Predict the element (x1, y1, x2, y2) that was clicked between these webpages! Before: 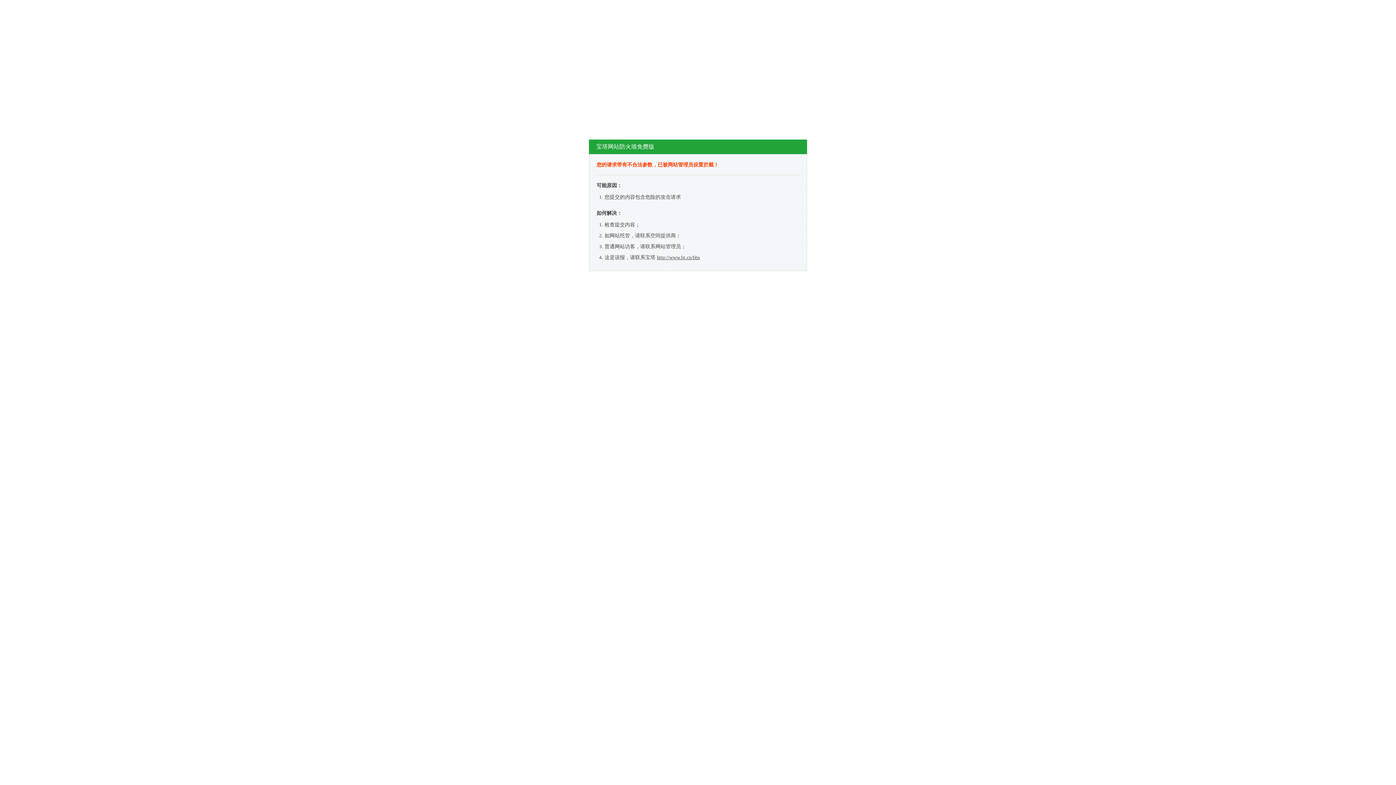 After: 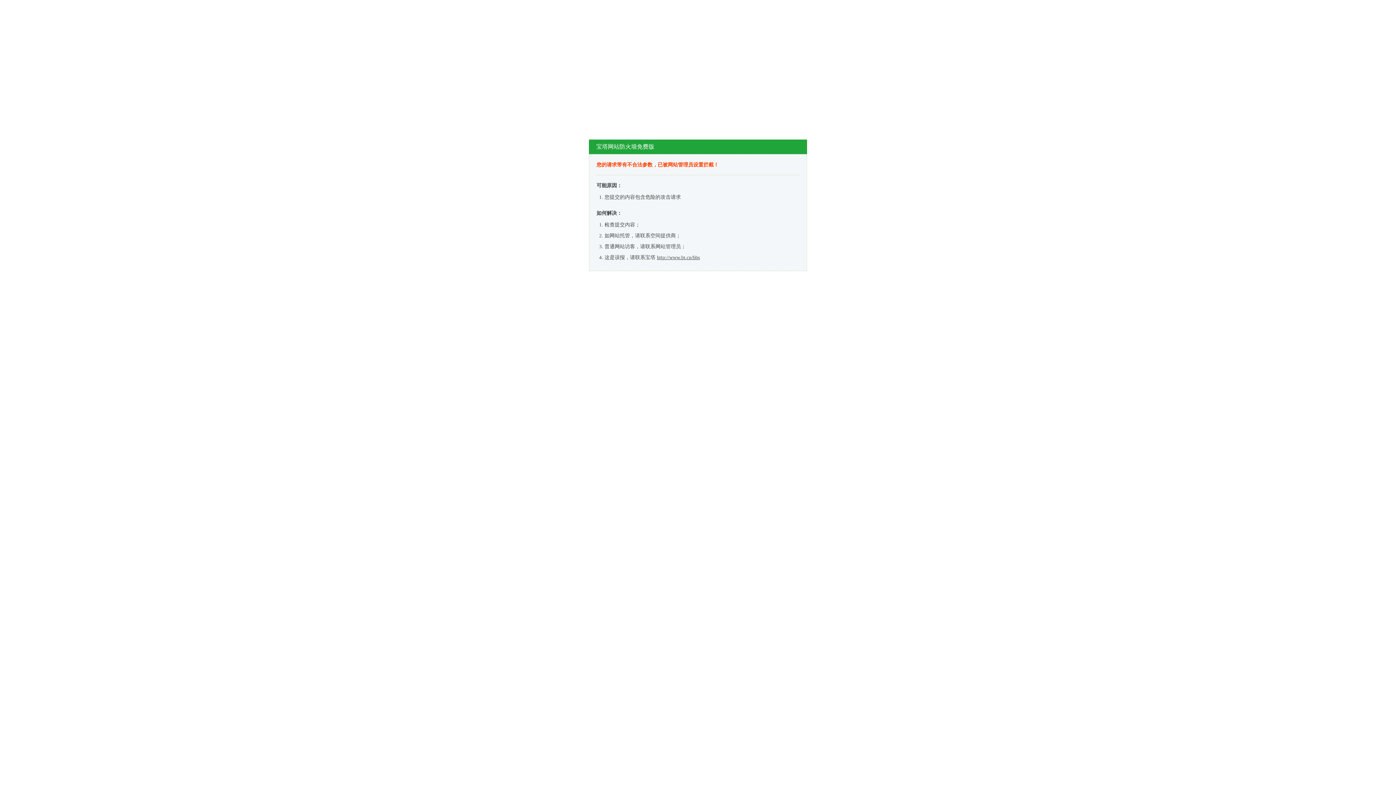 Action: label: http://www.bt.cn/bbs bbox: (657, 254, 700, 260)